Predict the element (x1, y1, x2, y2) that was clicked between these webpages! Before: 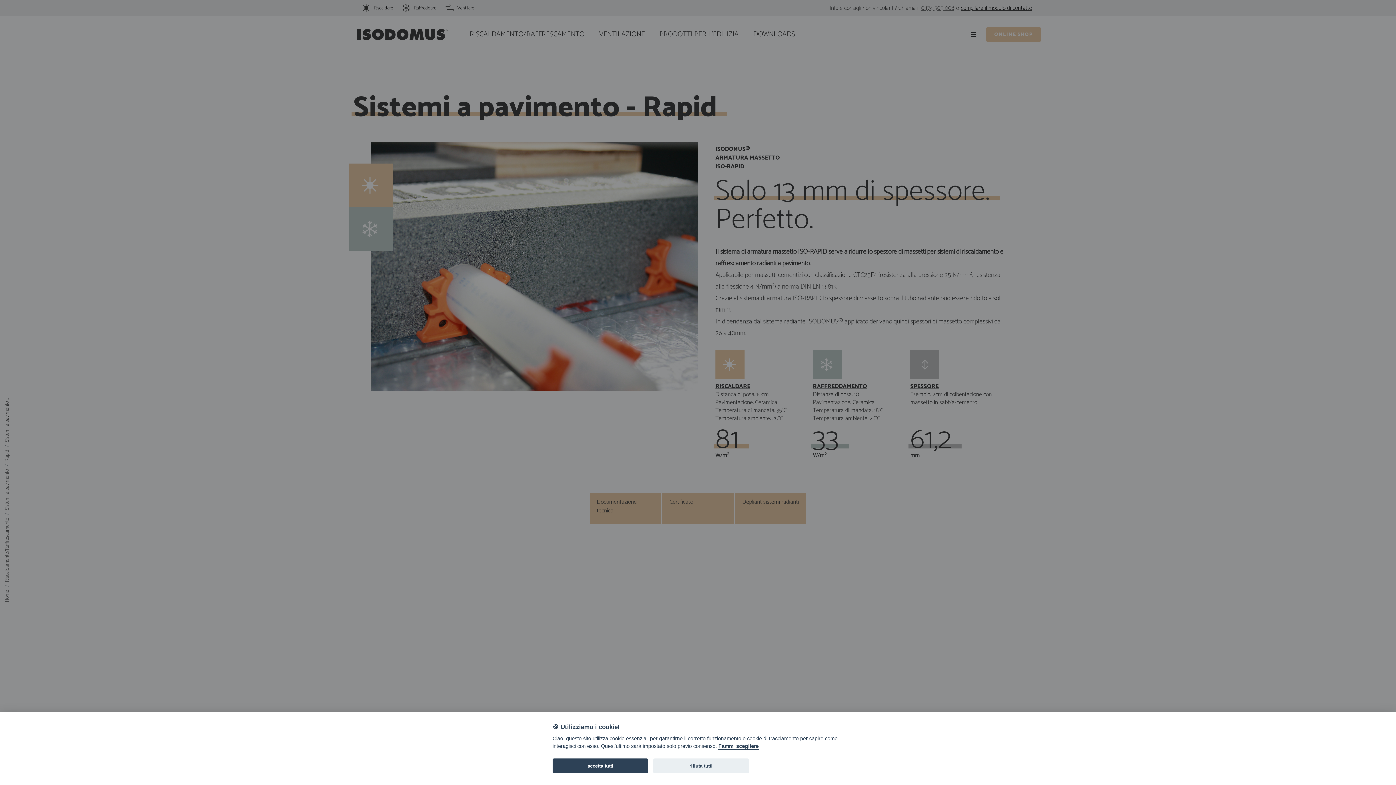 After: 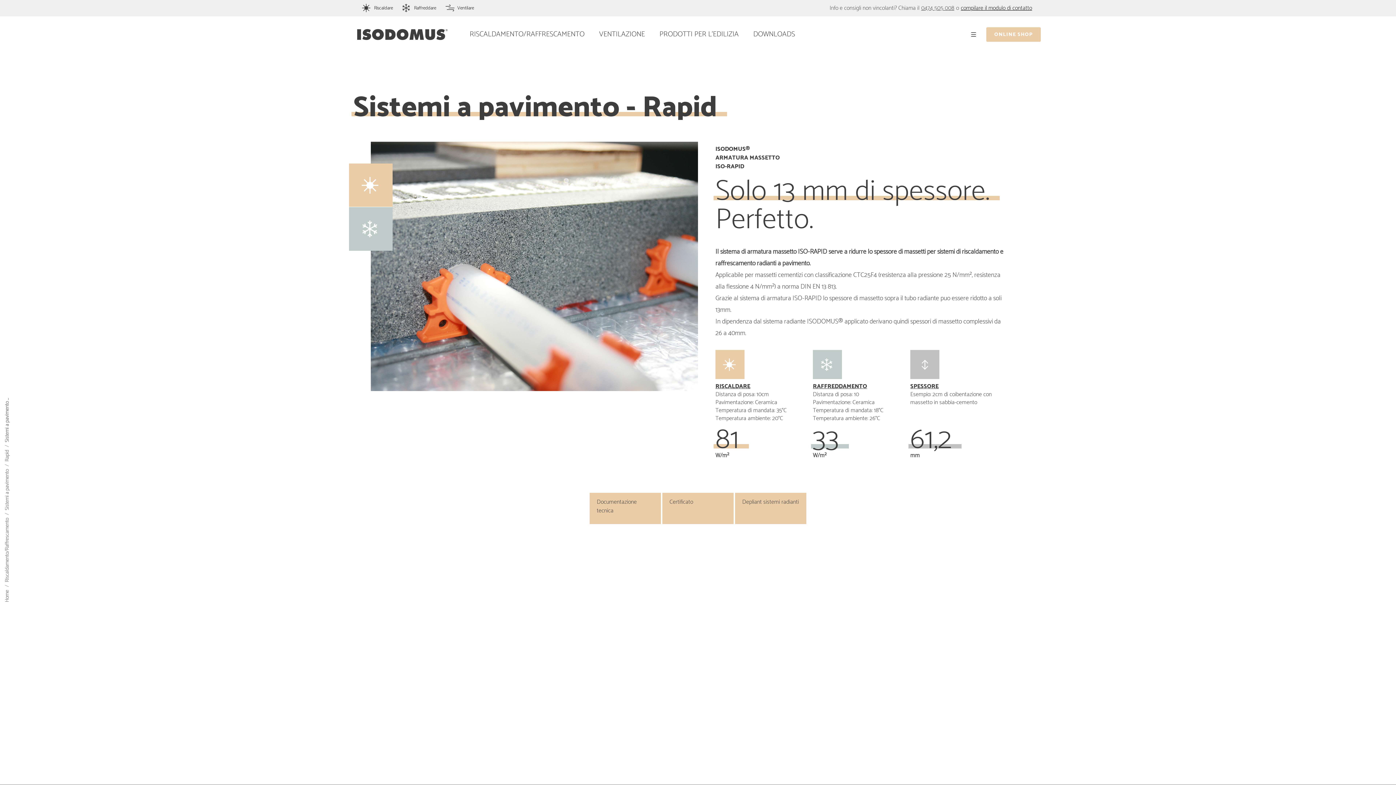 Action: label: rifiuta tutti bbox: (653, 758, 749, 773)